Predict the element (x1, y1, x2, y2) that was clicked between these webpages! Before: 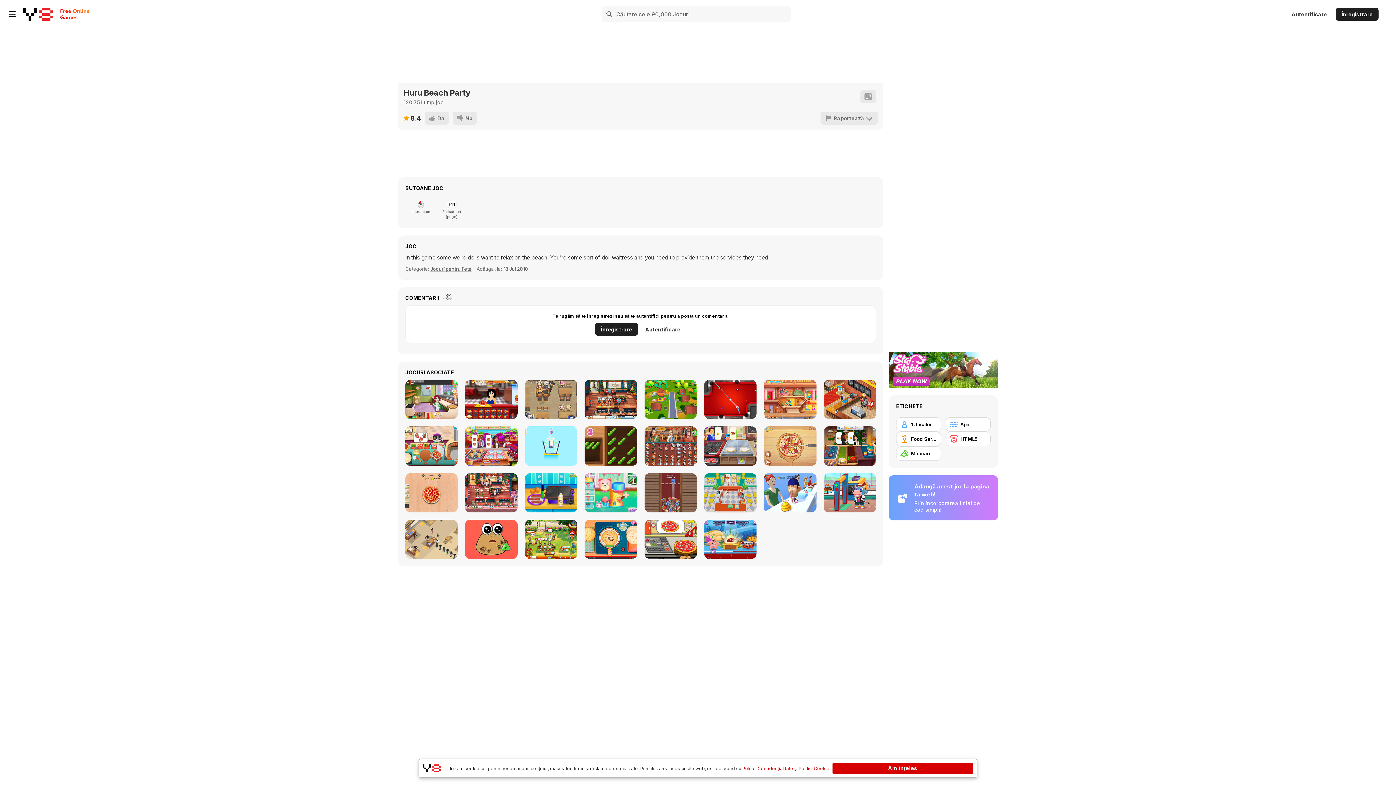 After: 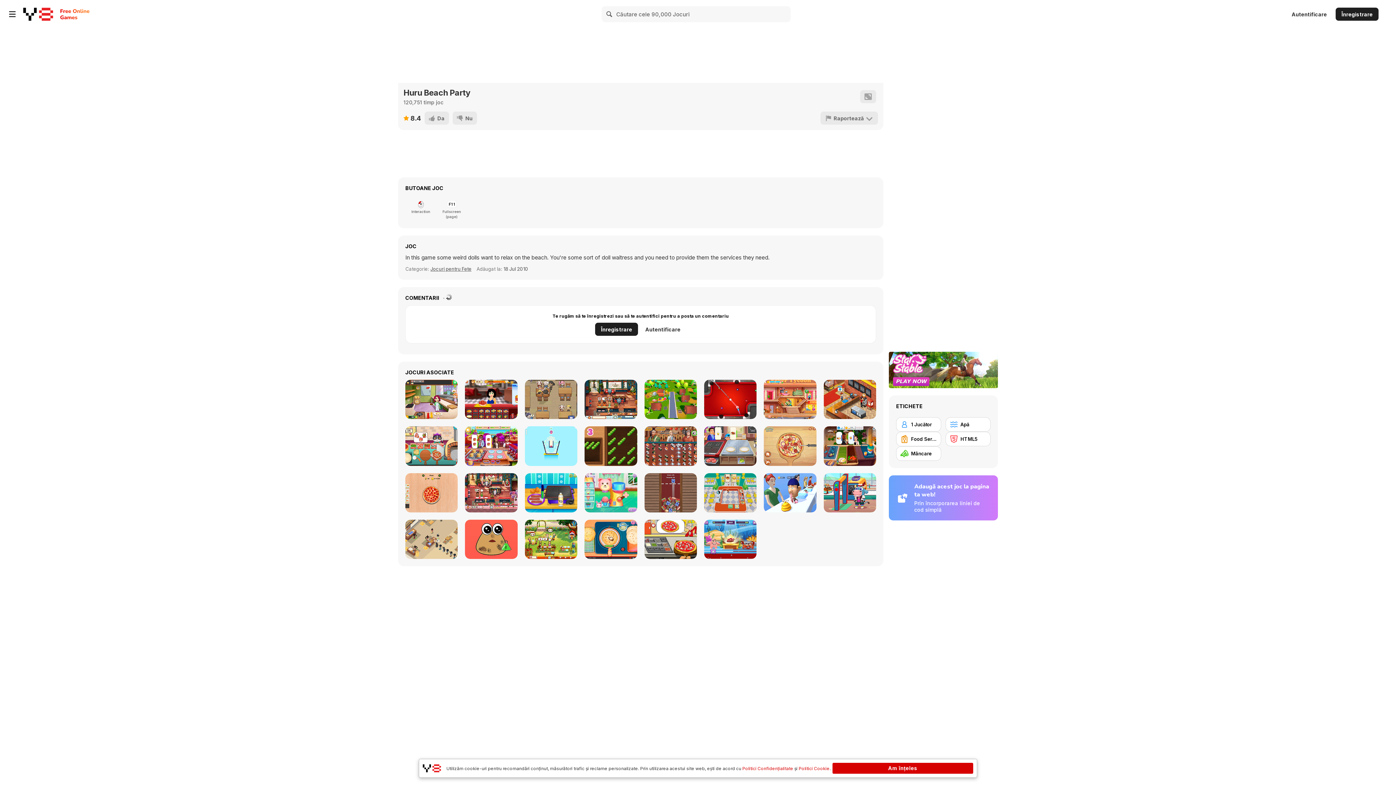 Action: bbox: (601, 6, 617, 22) label: Search